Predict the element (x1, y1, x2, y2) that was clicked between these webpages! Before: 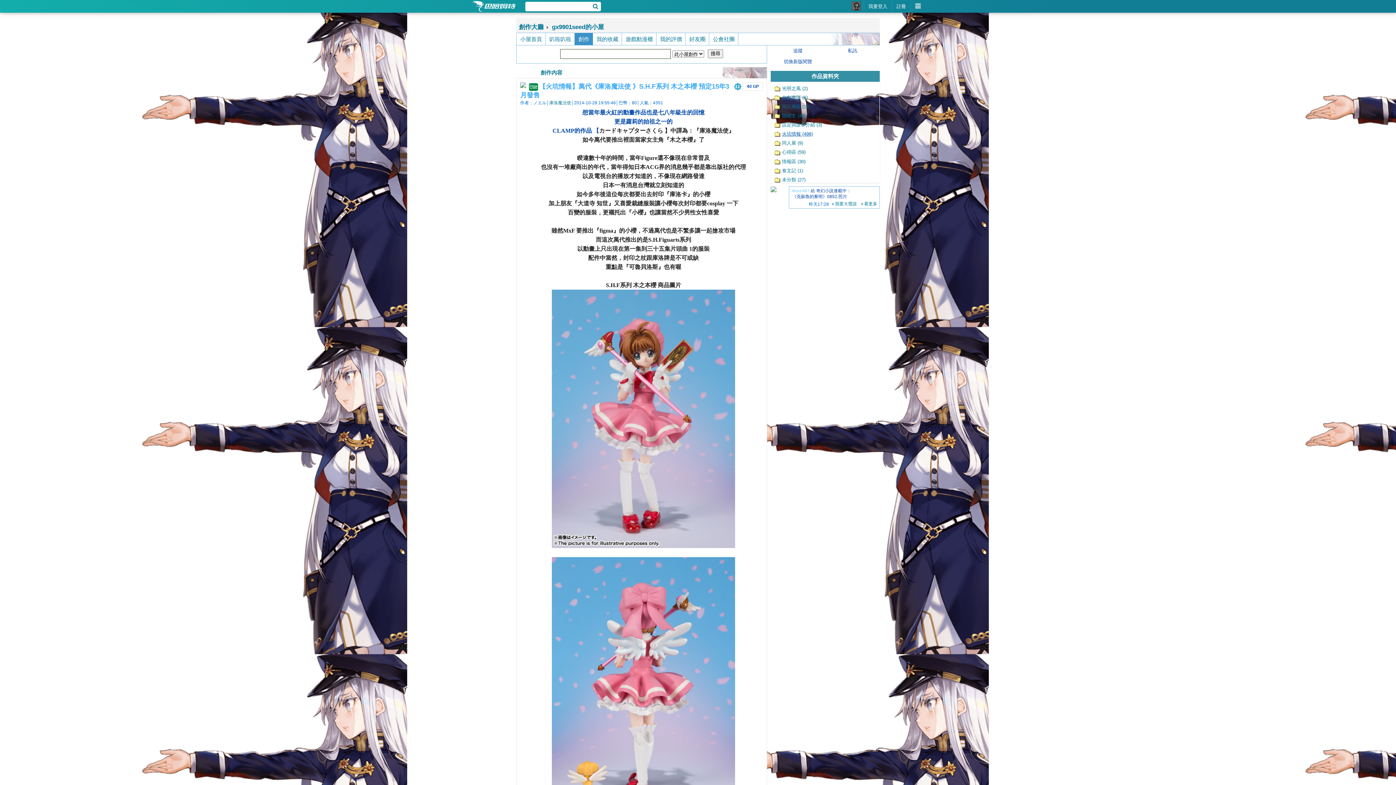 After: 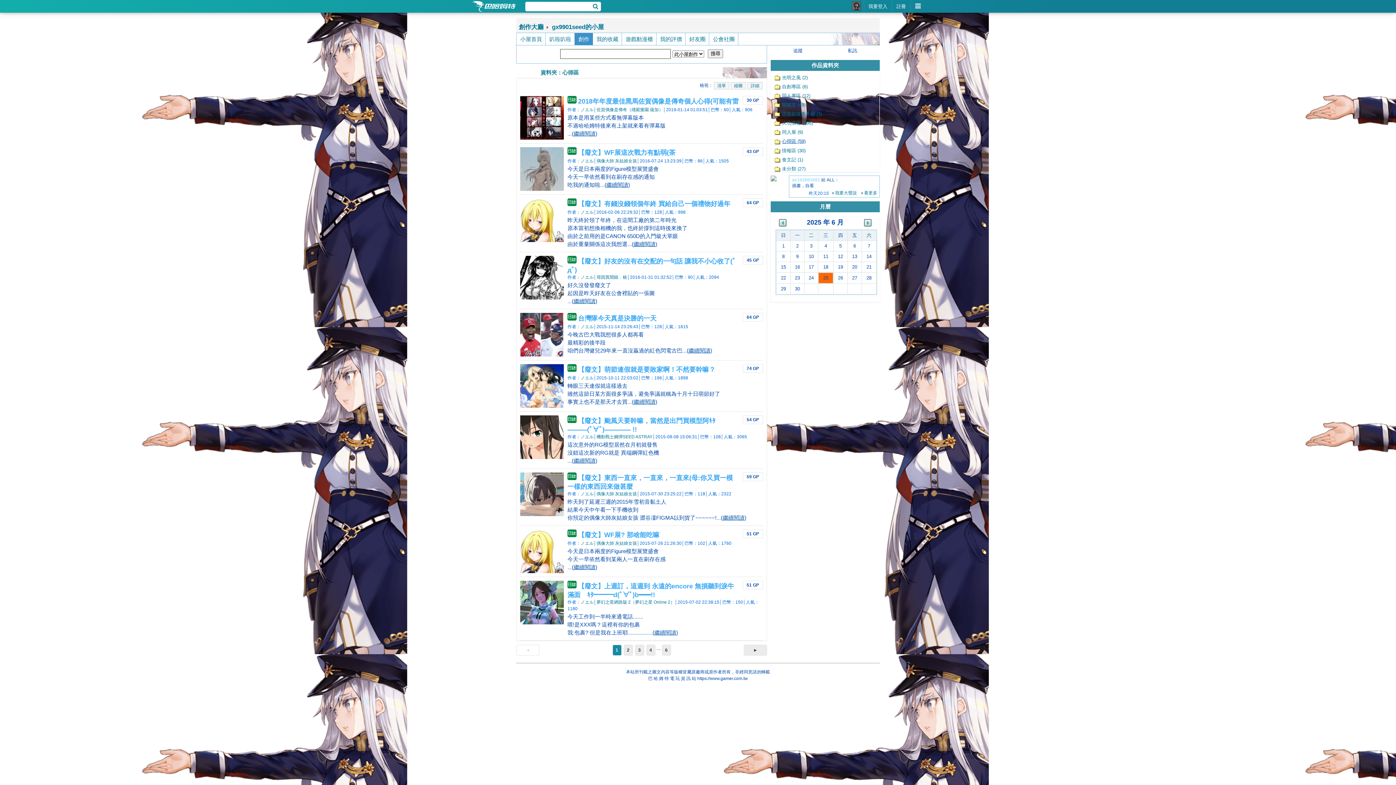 Action: bbox: (774, 149, 805, 155) label: 心得區 (59)